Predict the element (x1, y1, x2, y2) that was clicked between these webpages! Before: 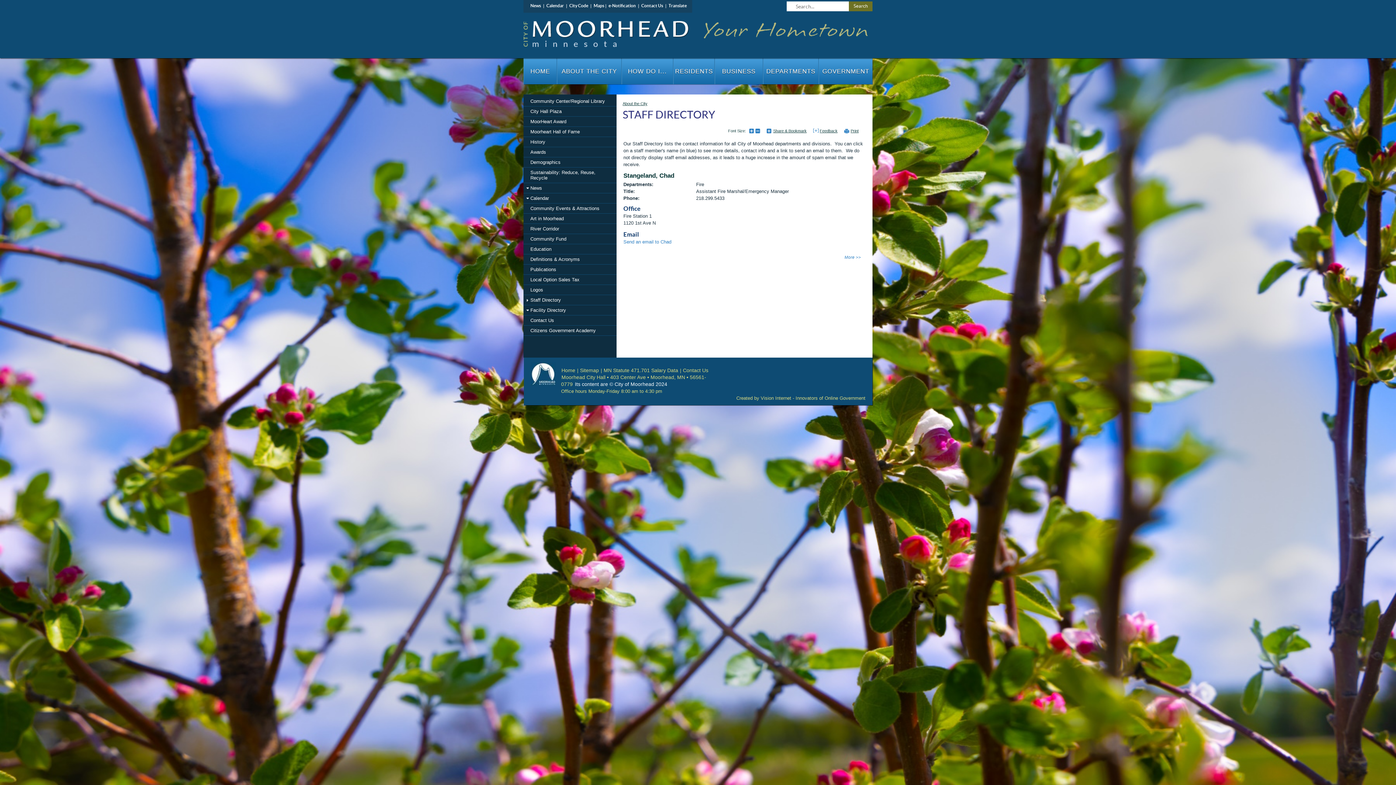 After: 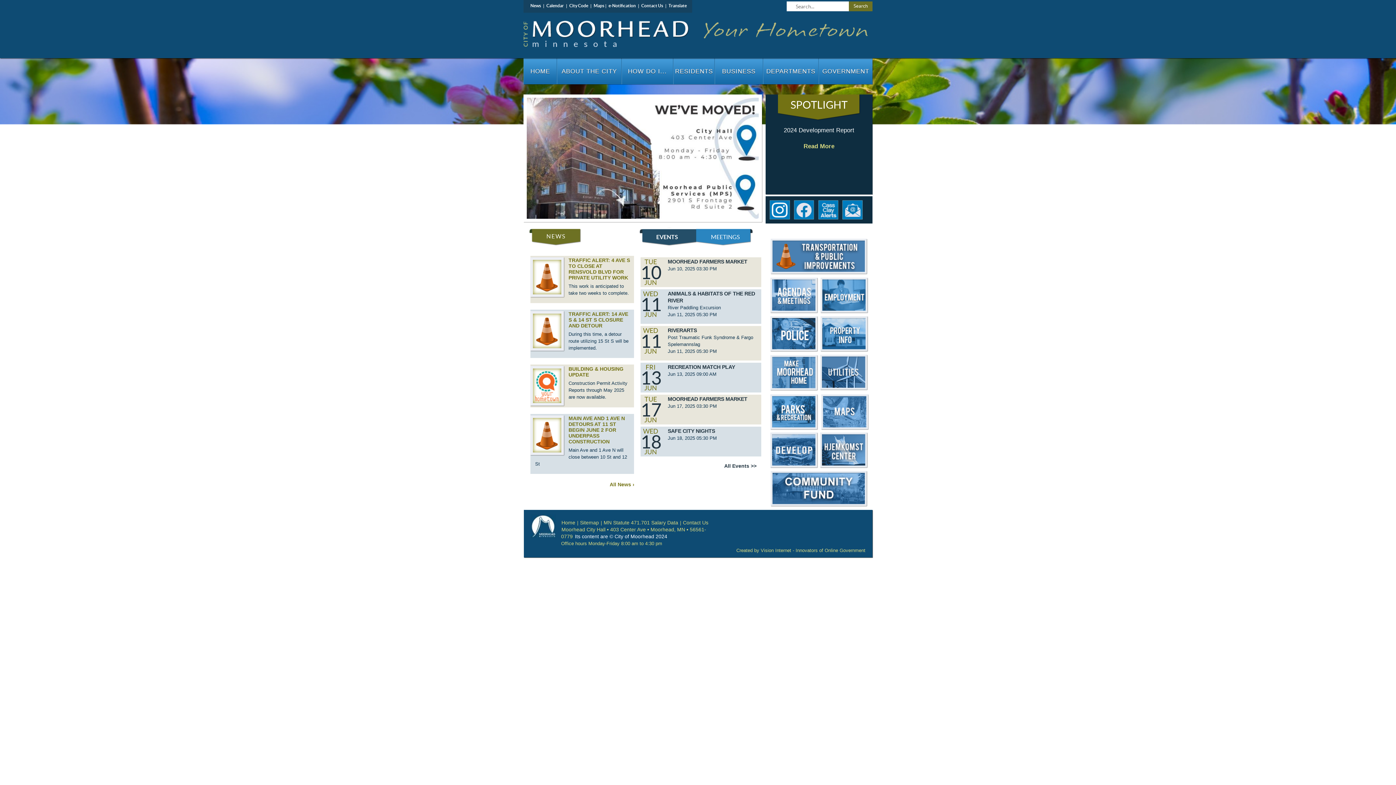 Action: label: Home bbox: (533, 21, 688, 37)